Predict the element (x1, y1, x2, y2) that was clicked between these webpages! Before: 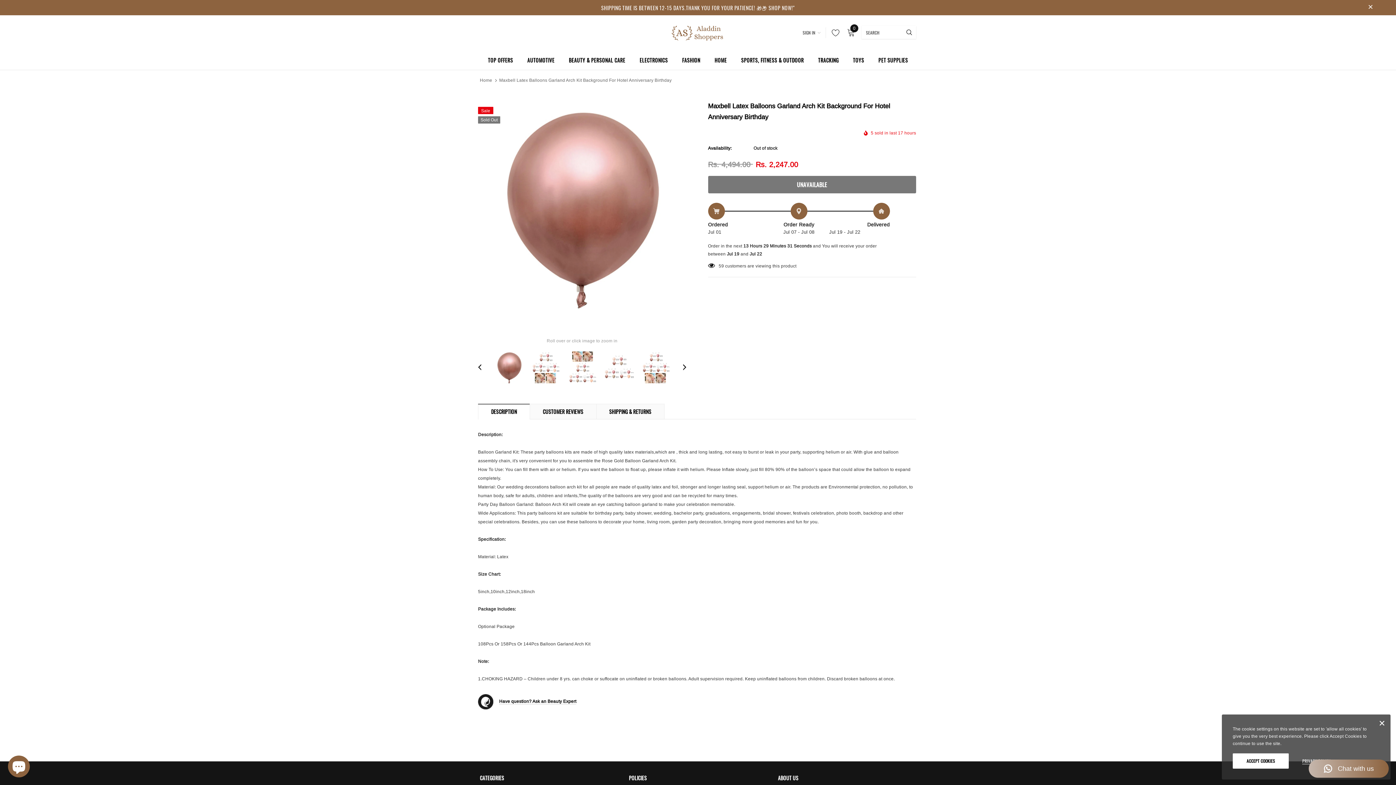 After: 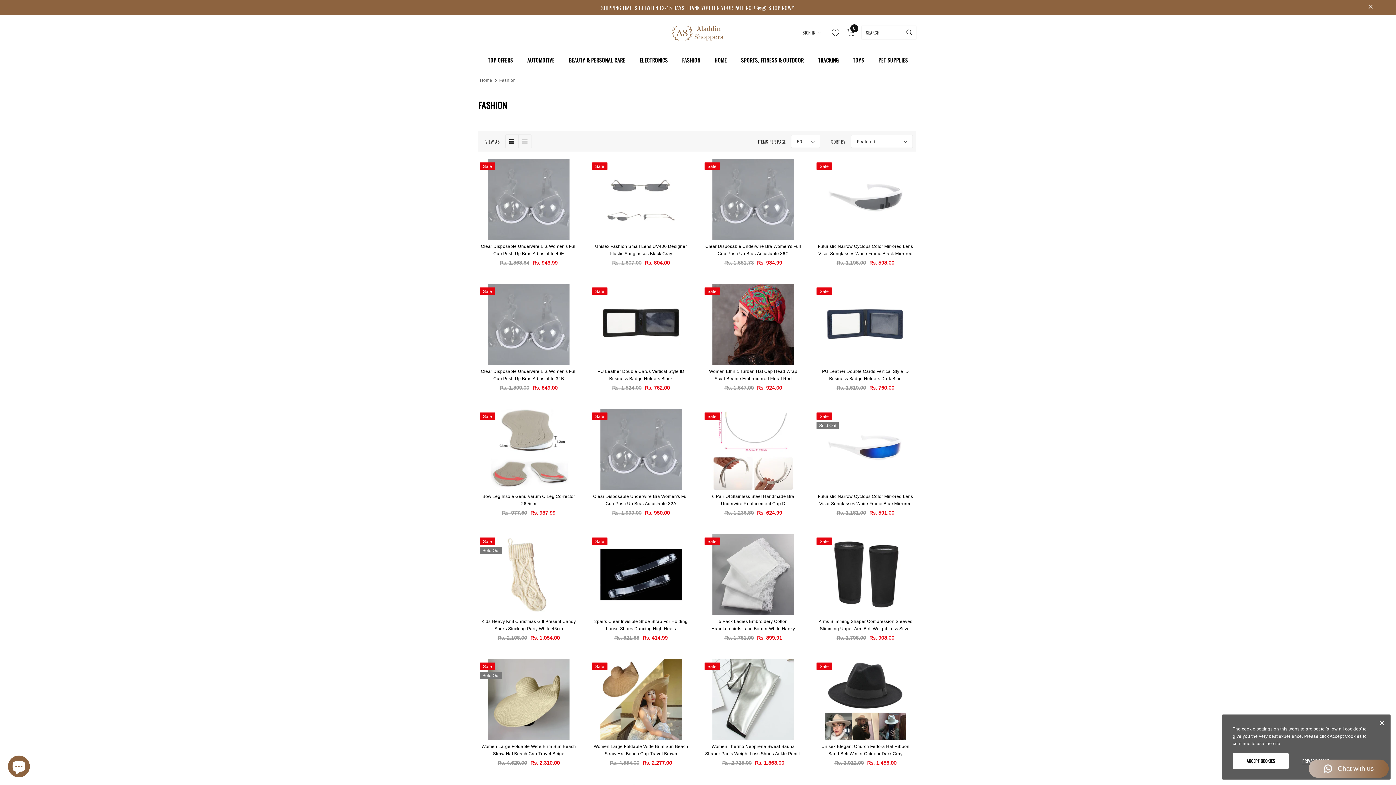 Action: label: FASHION bbox: (682, 49, 700, 69)